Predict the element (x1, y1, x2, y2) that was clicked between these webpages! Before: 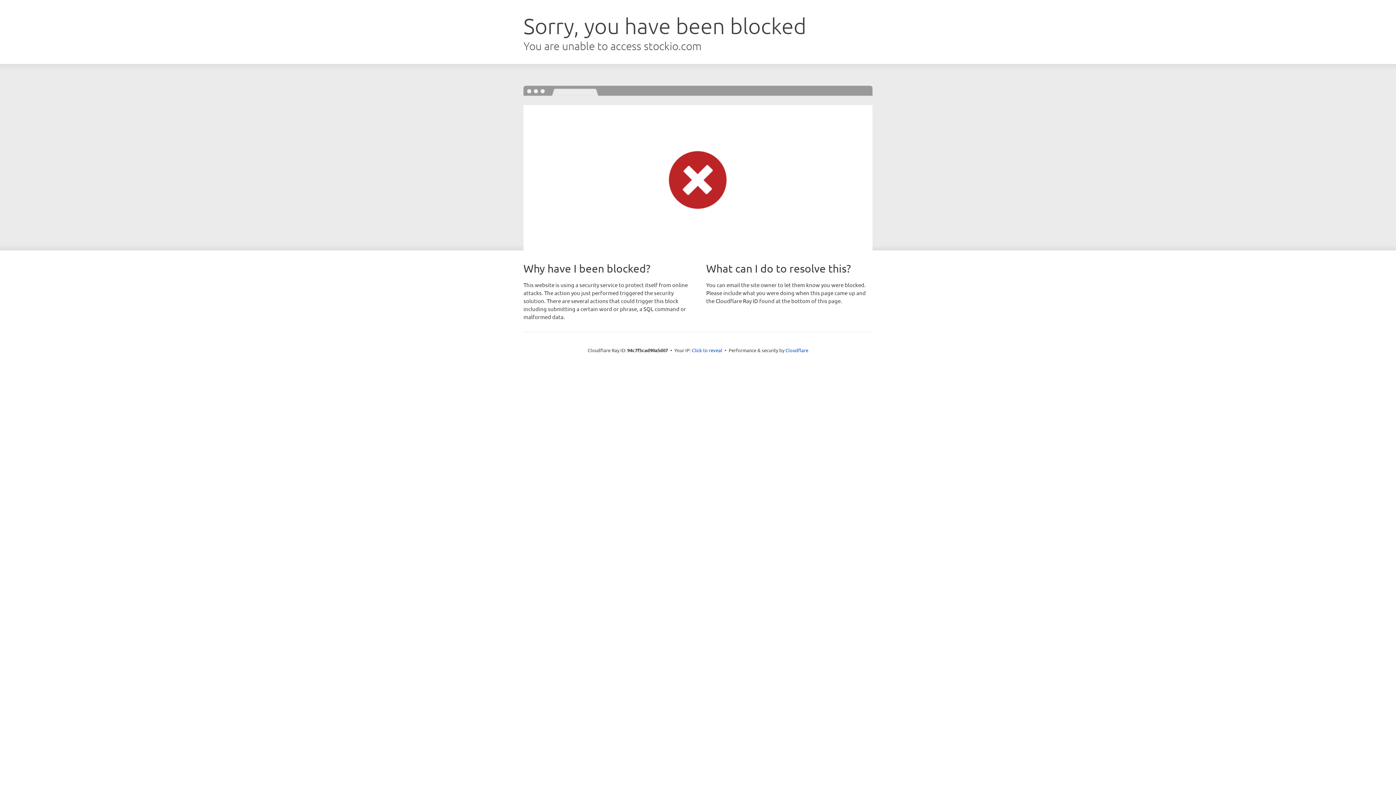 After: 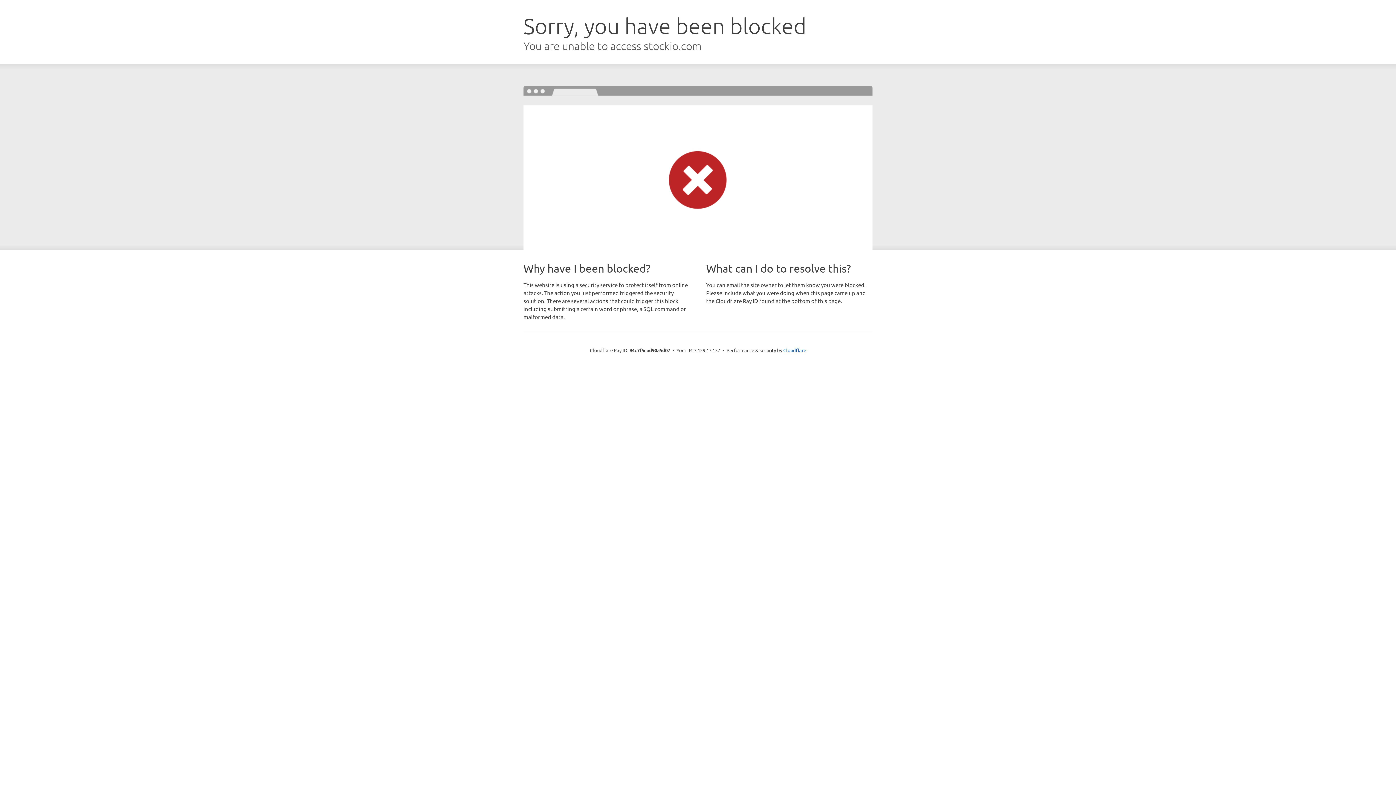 Action: label: Click to reveal bbox: (692, 346, 722, 353)